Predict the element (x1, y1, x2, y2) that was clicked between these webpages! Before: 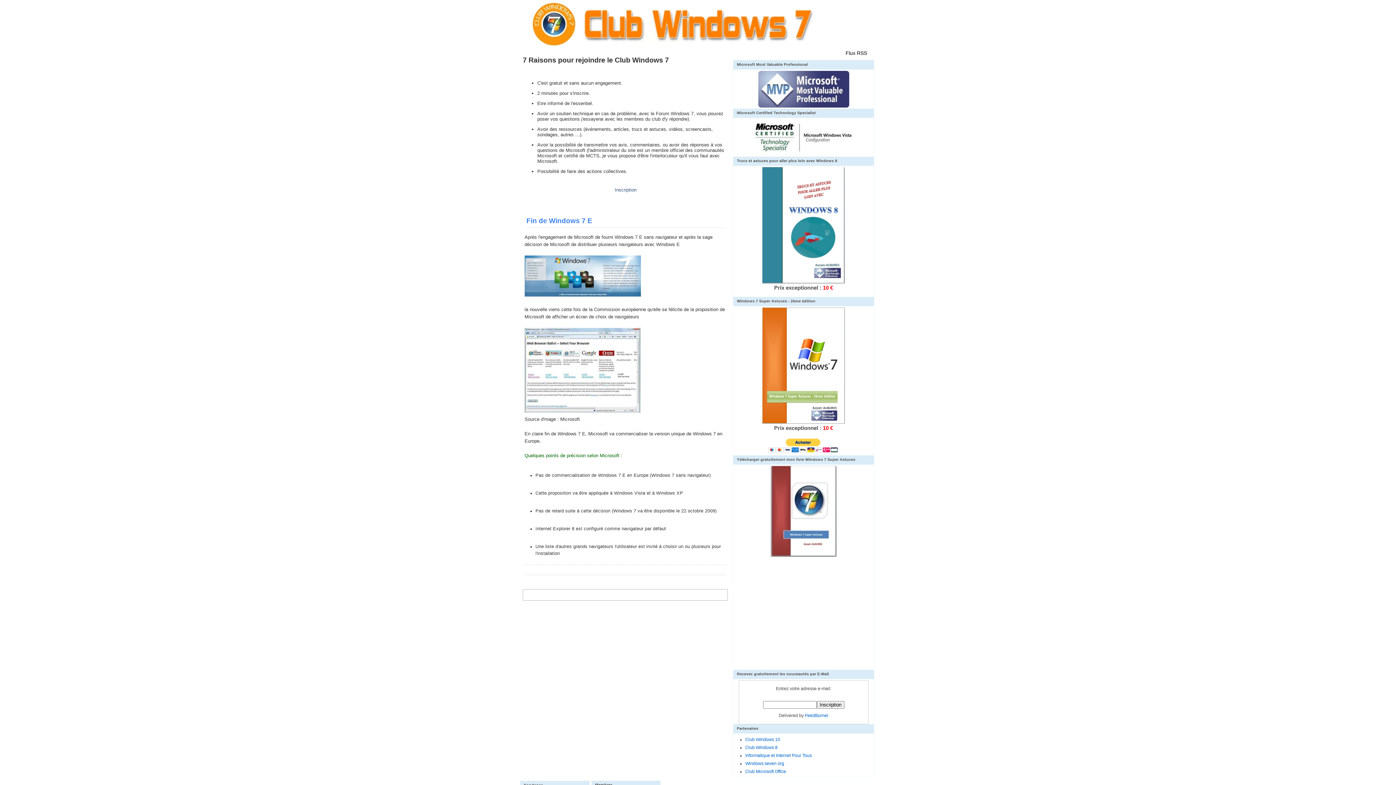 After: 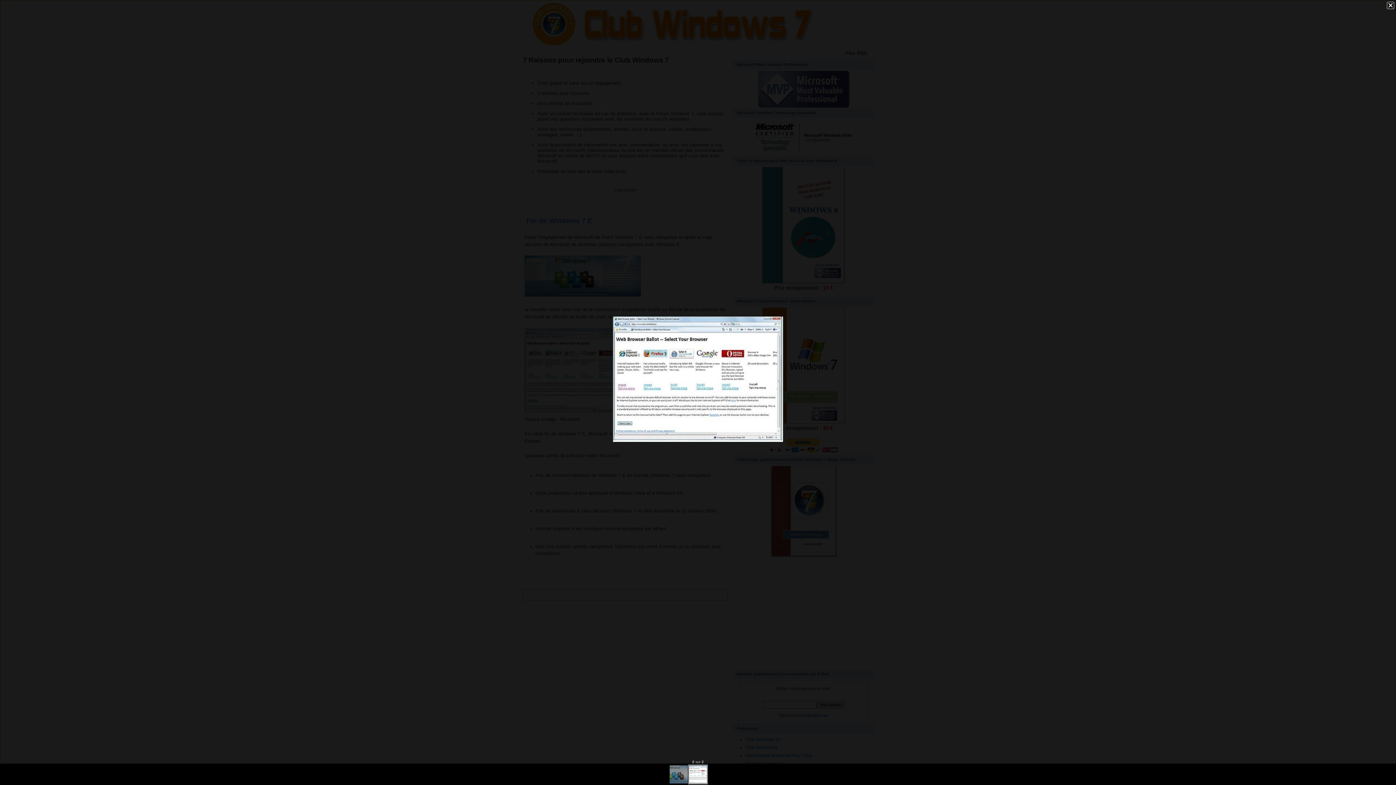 Action: bbox: (524, 409, 641, 414)